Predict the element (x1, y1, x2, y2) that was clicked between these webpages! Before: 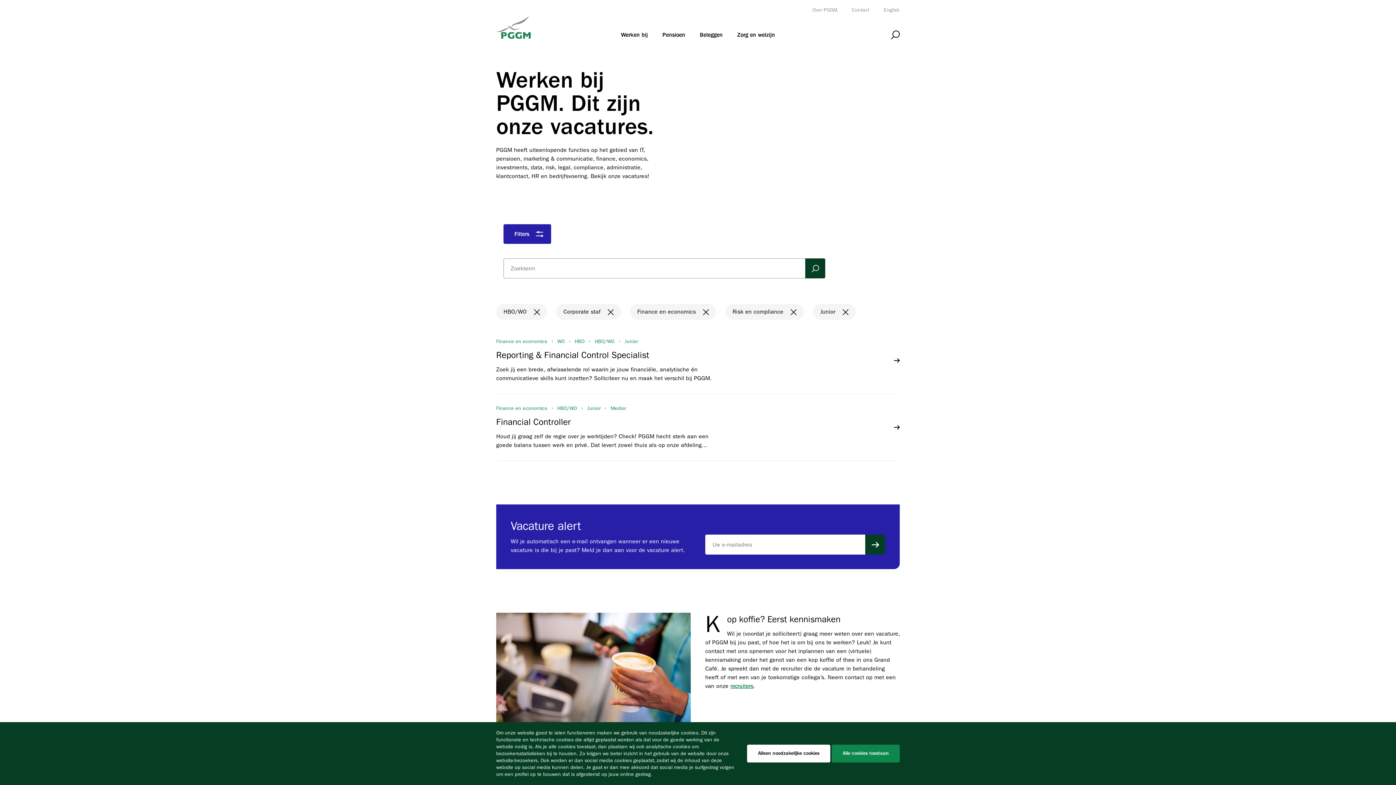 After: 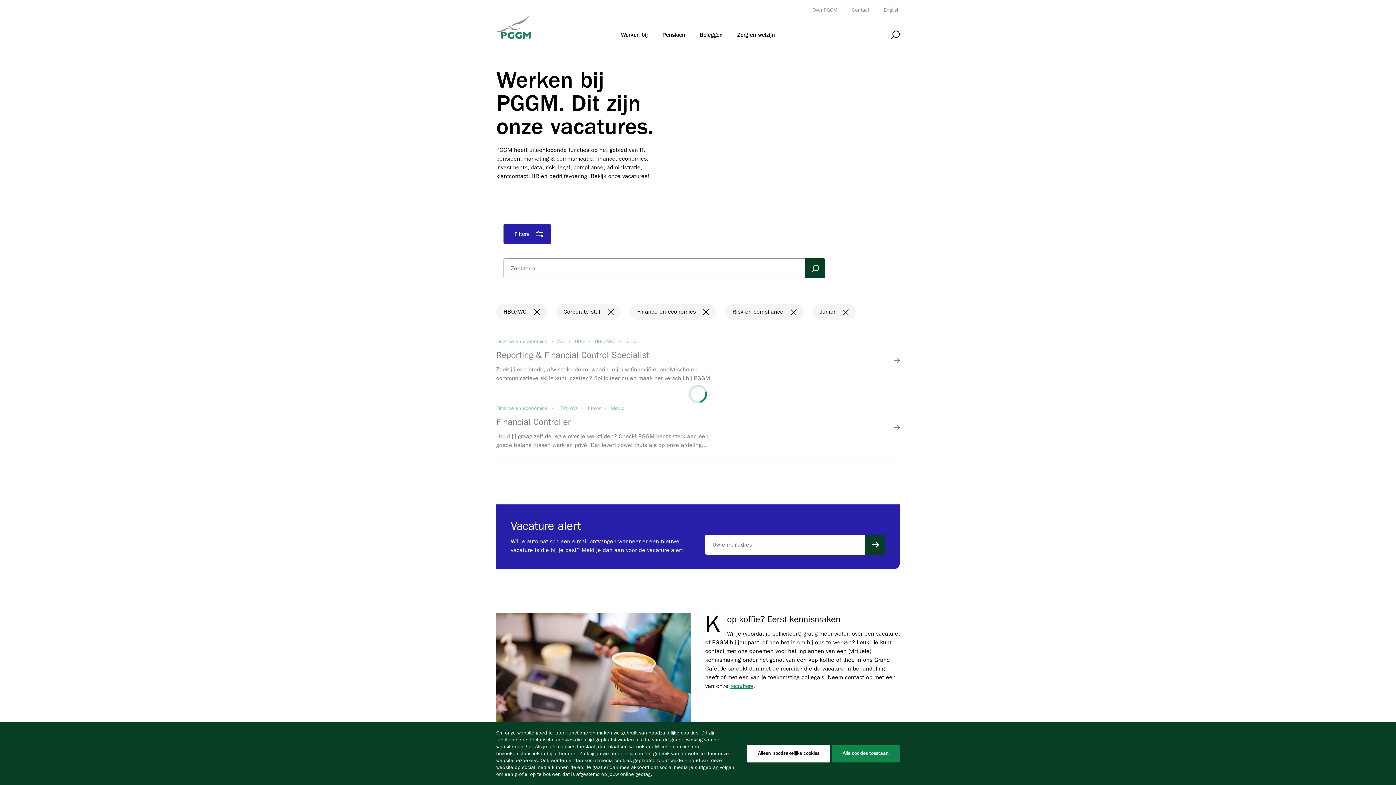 Action: label: HBO/WO bbox: (496, 304, 547, 320)